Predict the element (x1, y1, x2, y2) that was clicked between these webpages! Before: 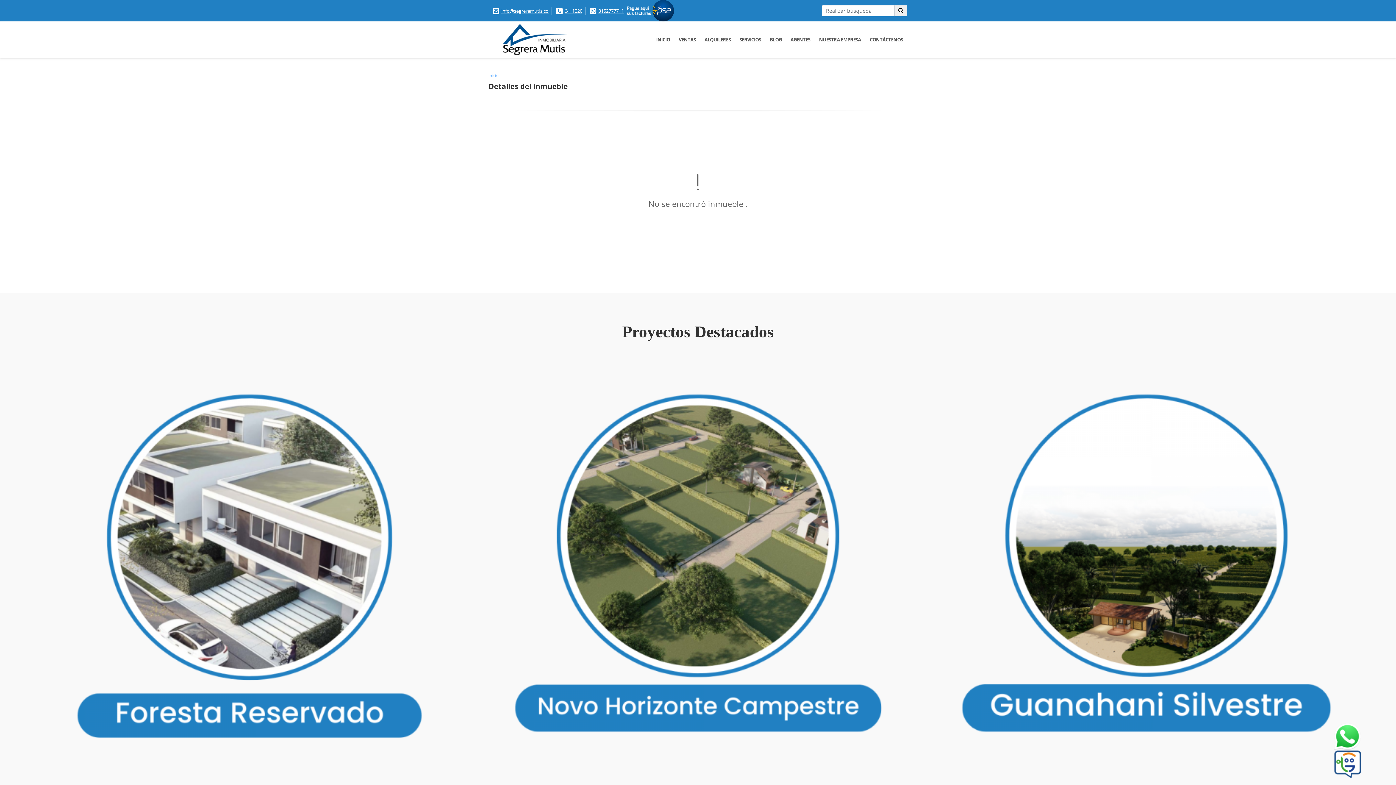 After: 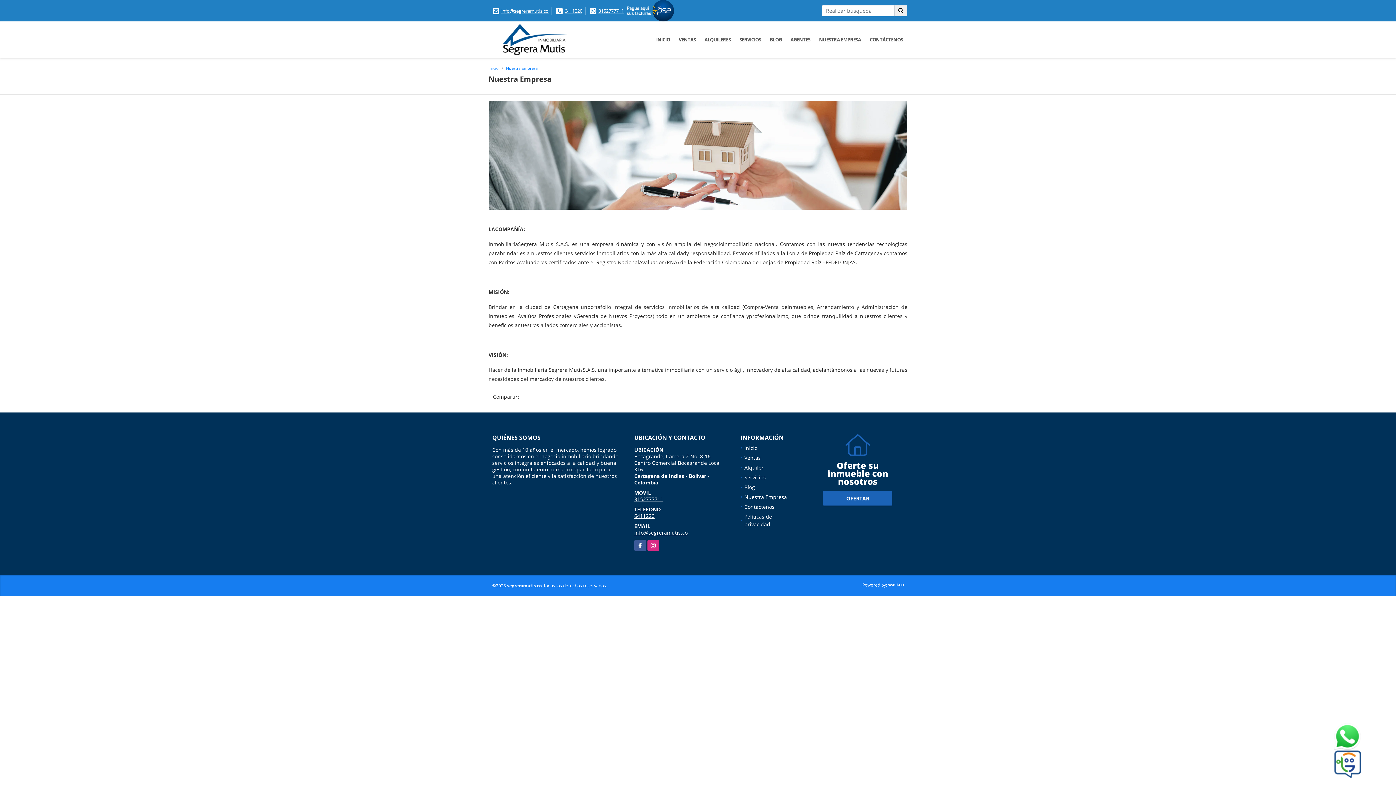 Action: label: NUESTRA EMPRESA bbox: (814, 30, 865, 48)